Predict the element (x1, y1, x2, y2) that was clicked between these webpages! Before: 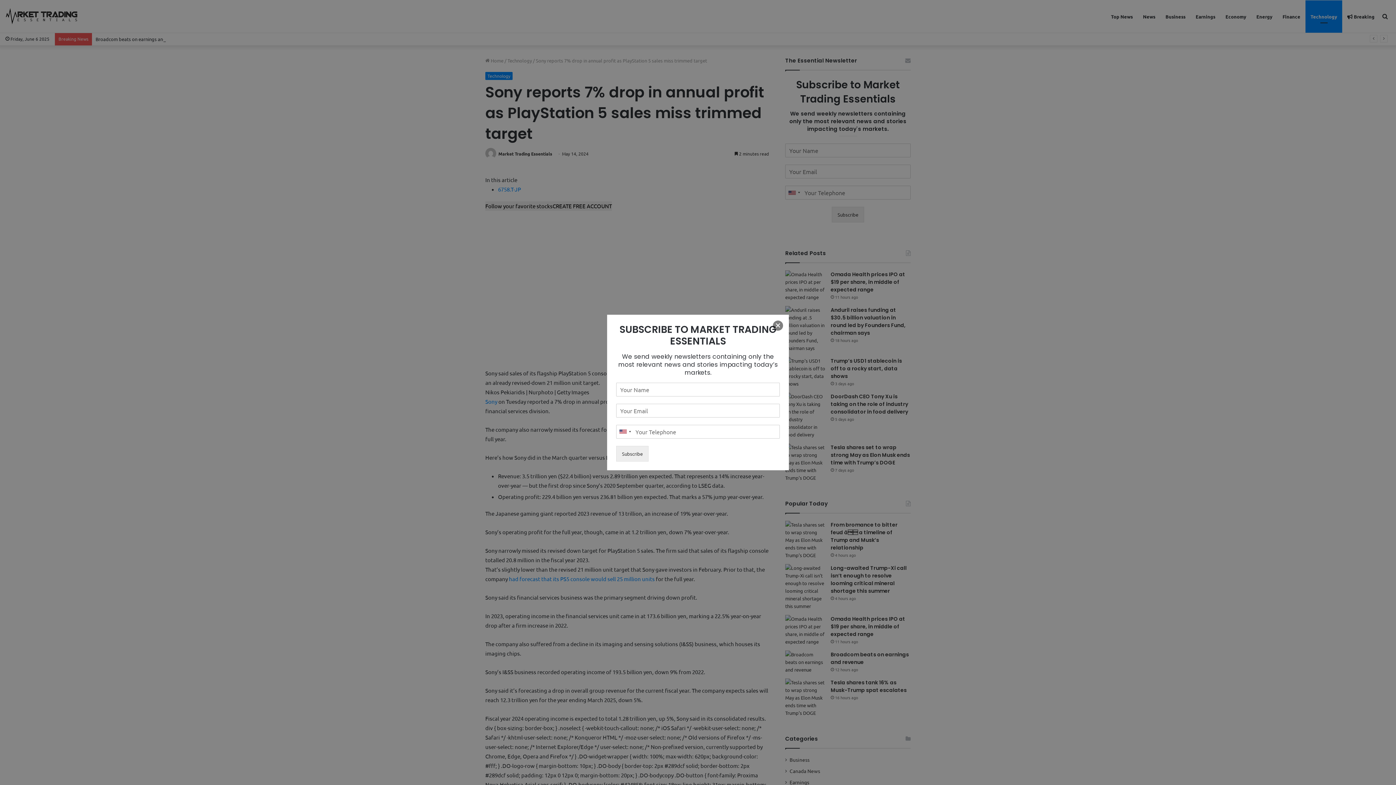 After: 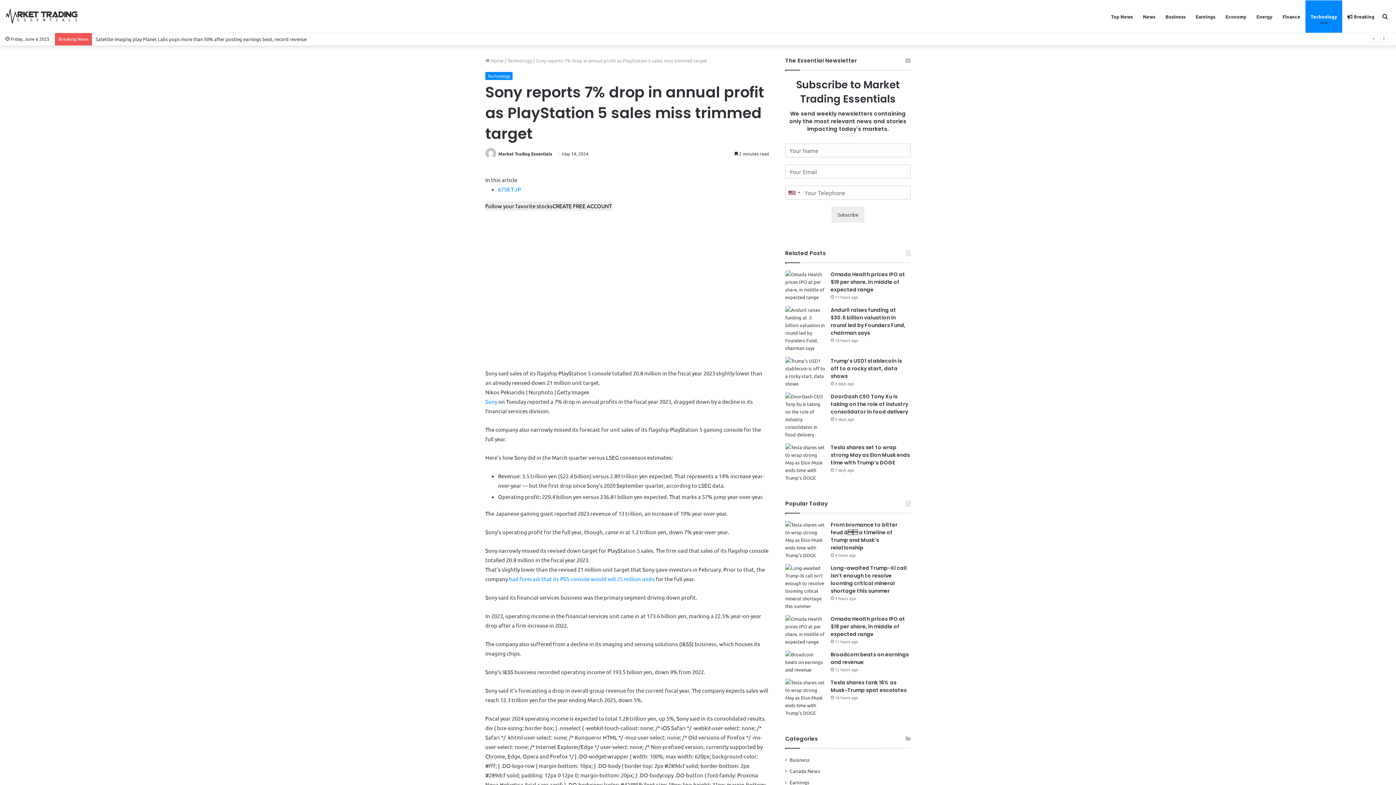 Action: bbox: (773, 320, 783, 330) label: ×